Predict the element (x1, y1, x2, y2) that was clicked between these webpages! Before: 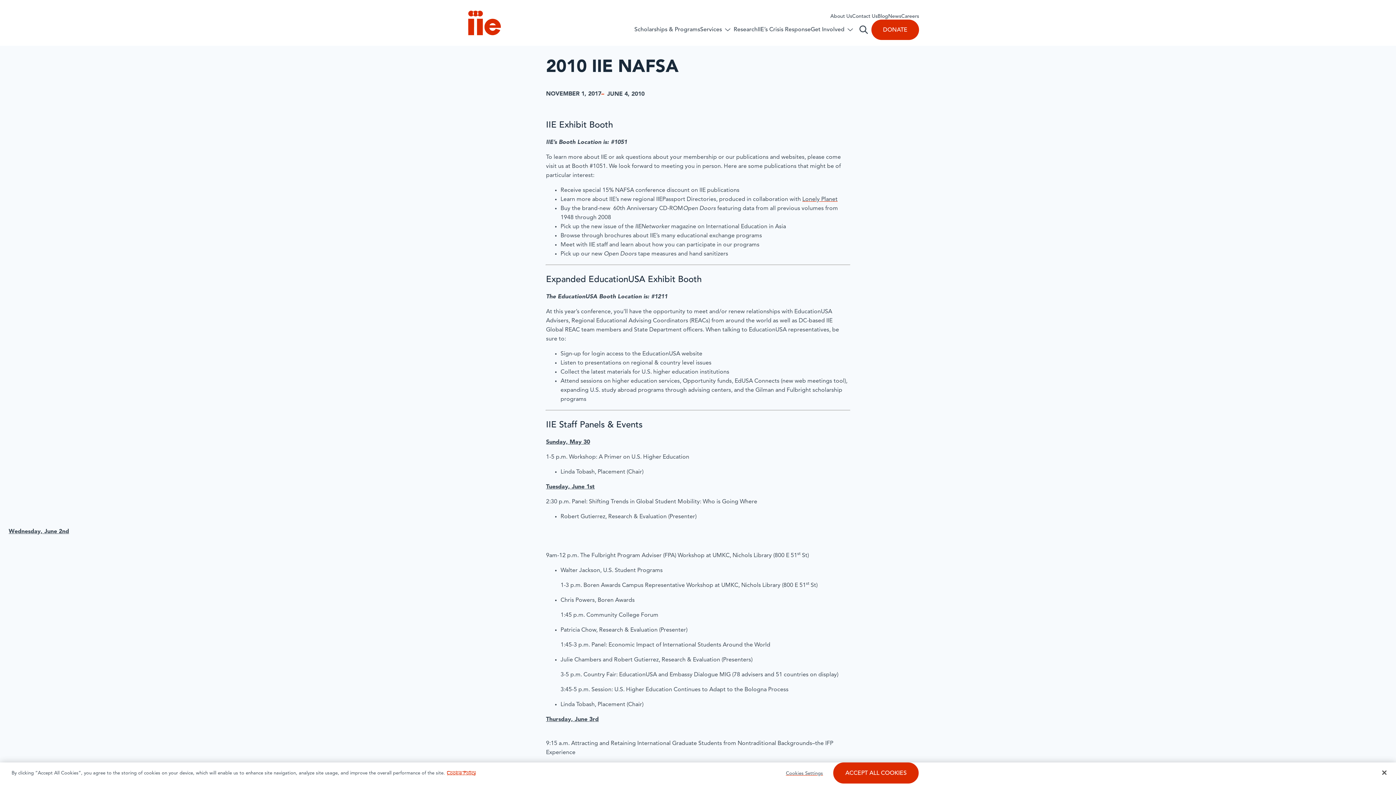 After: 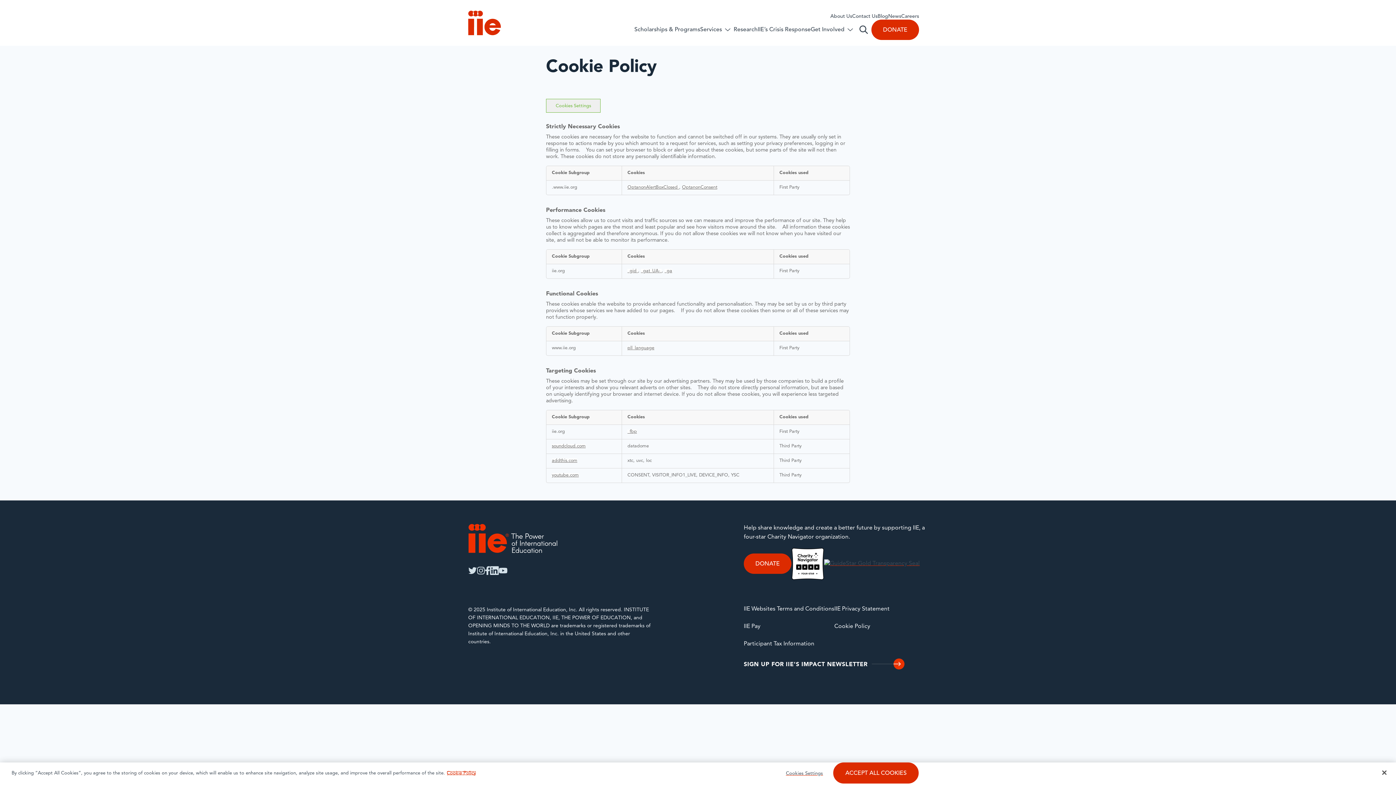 Action: label: More information about your privacy bbox: (446, 771, 476, 776)